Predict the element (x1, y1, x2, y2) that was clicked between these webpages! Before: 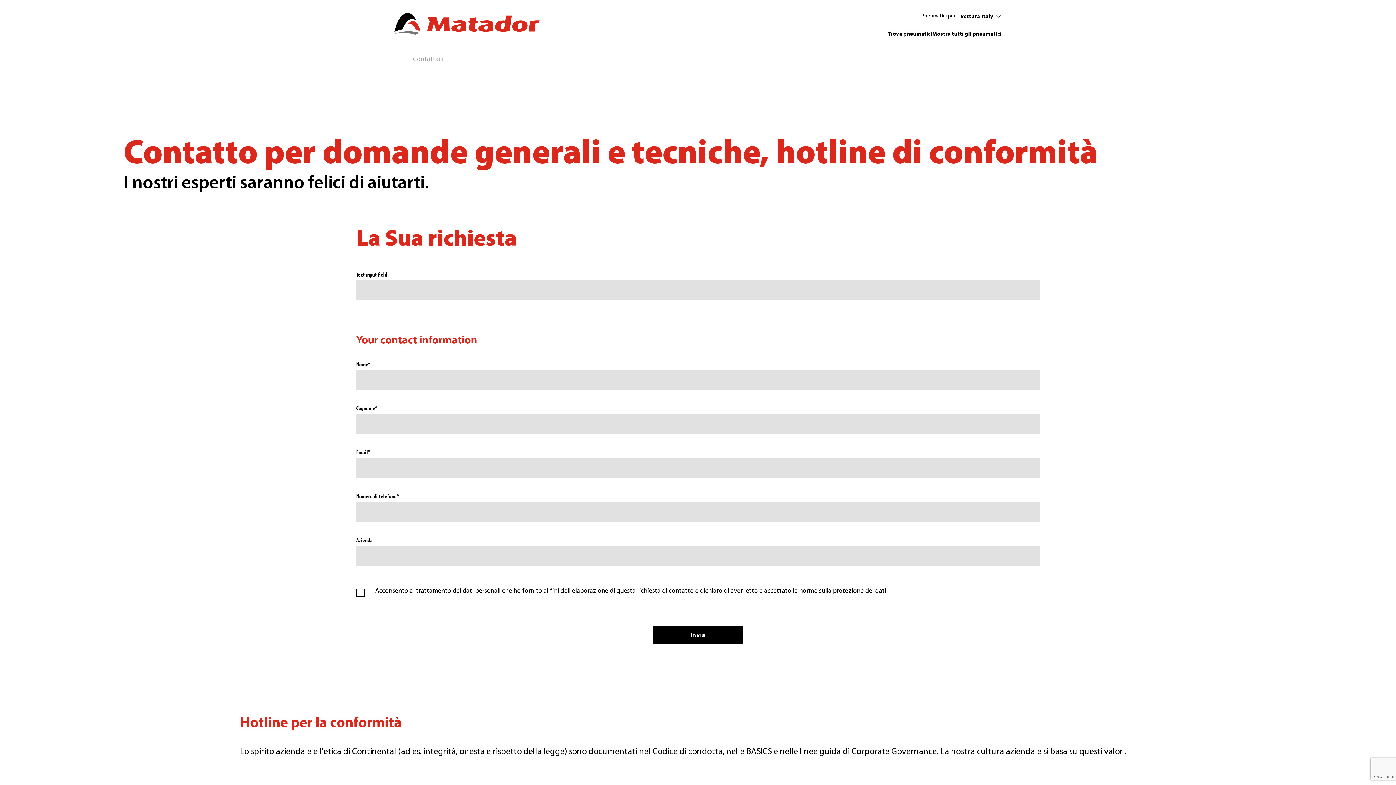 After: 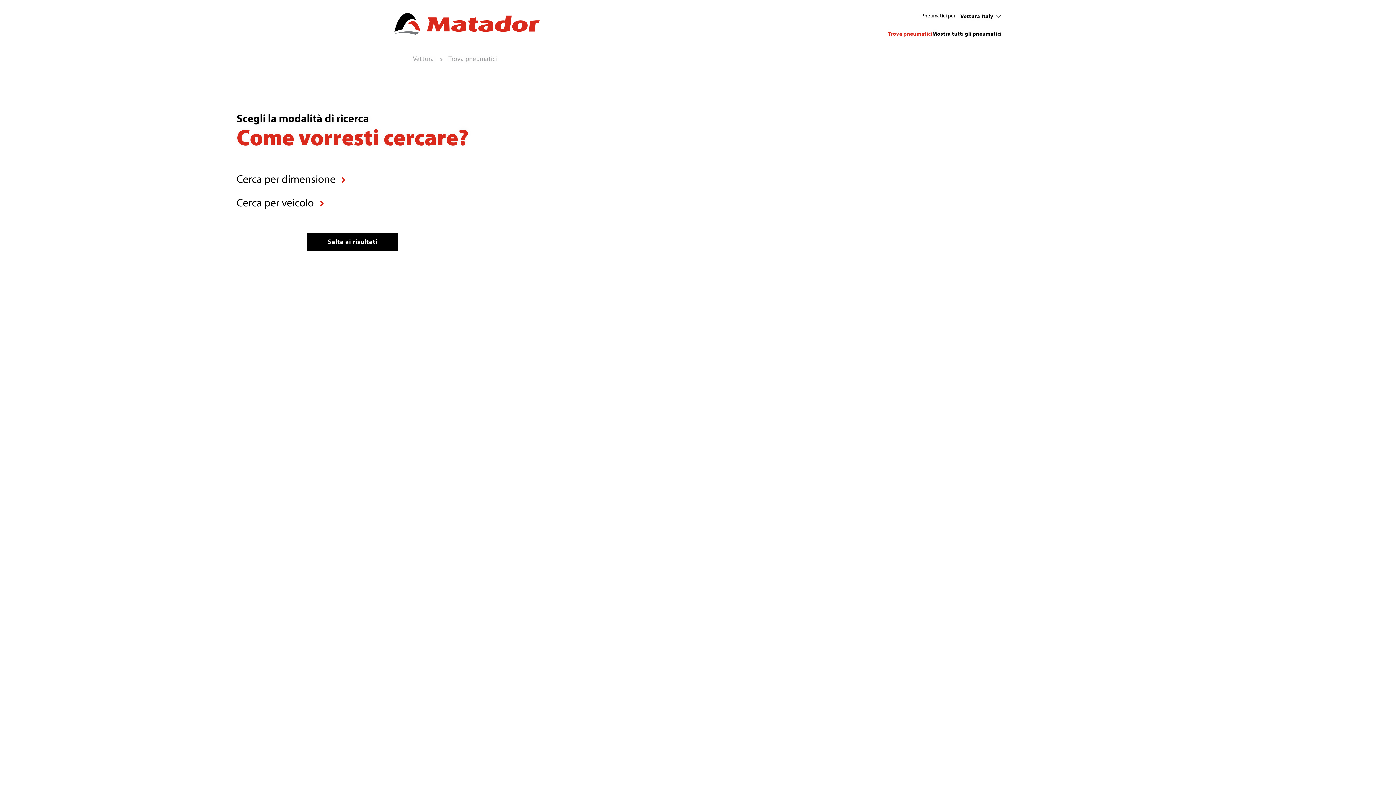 Action: bbox: (888, 30, 932, 36) label: Trova pneumatici